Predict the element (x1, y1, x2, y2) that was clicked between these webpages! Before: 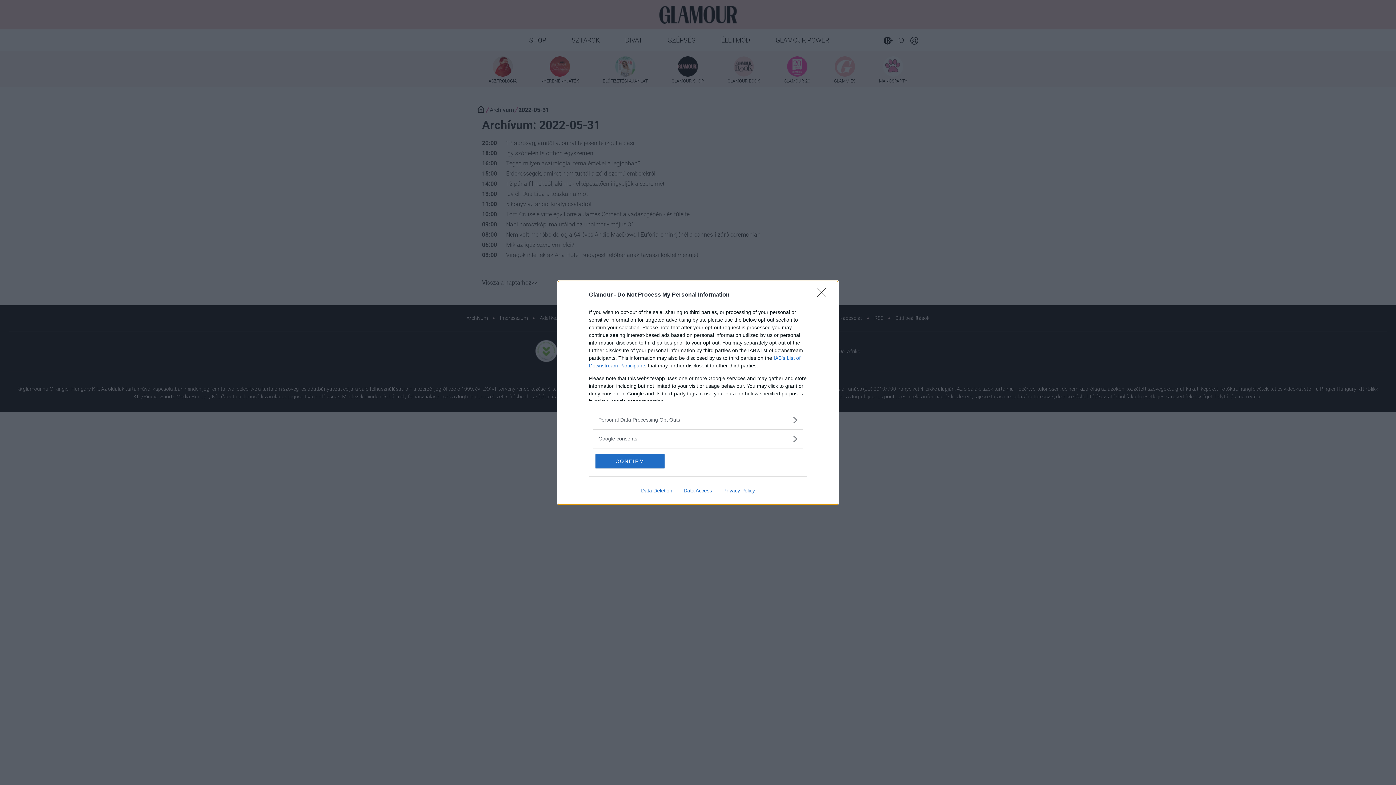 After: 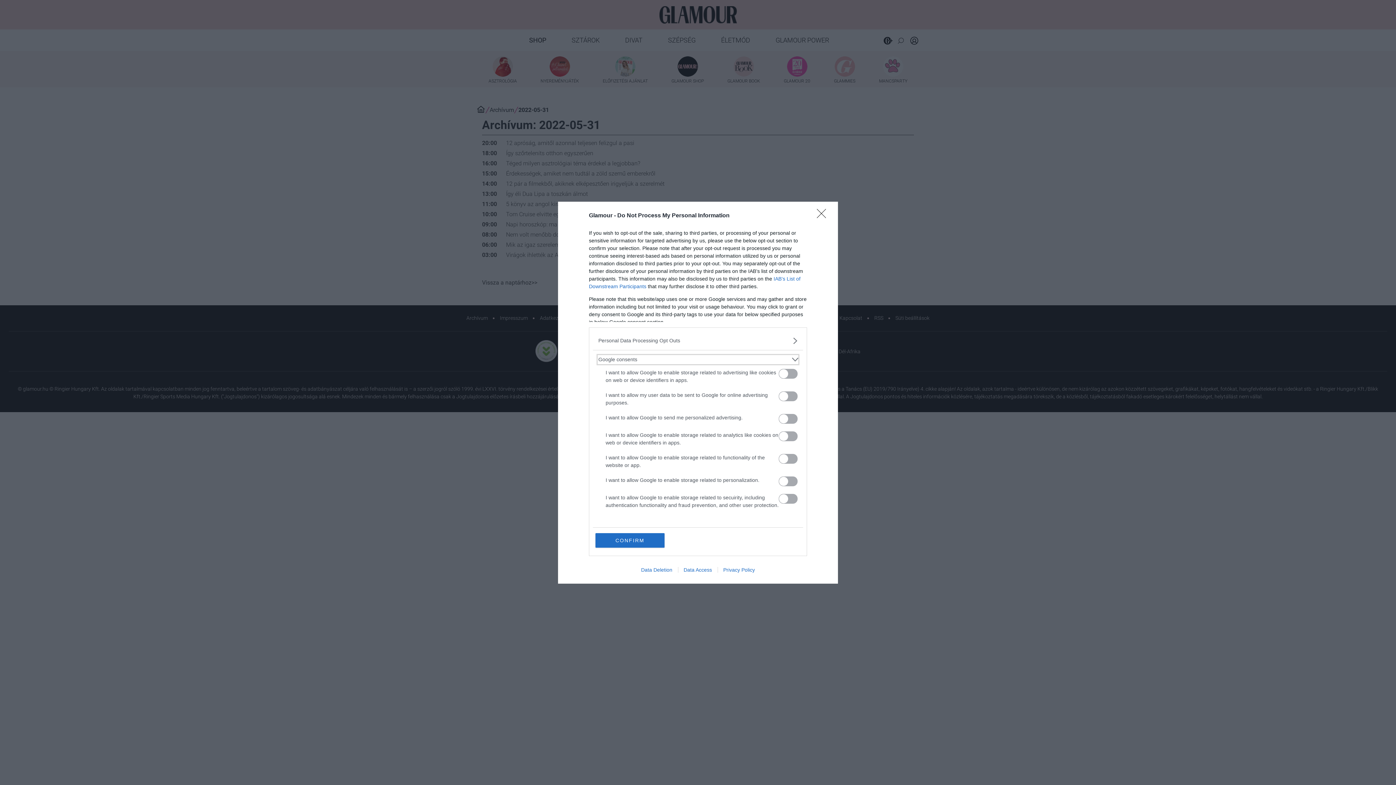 Action: label: Google consents bbox: (598, 435, 797, 442)